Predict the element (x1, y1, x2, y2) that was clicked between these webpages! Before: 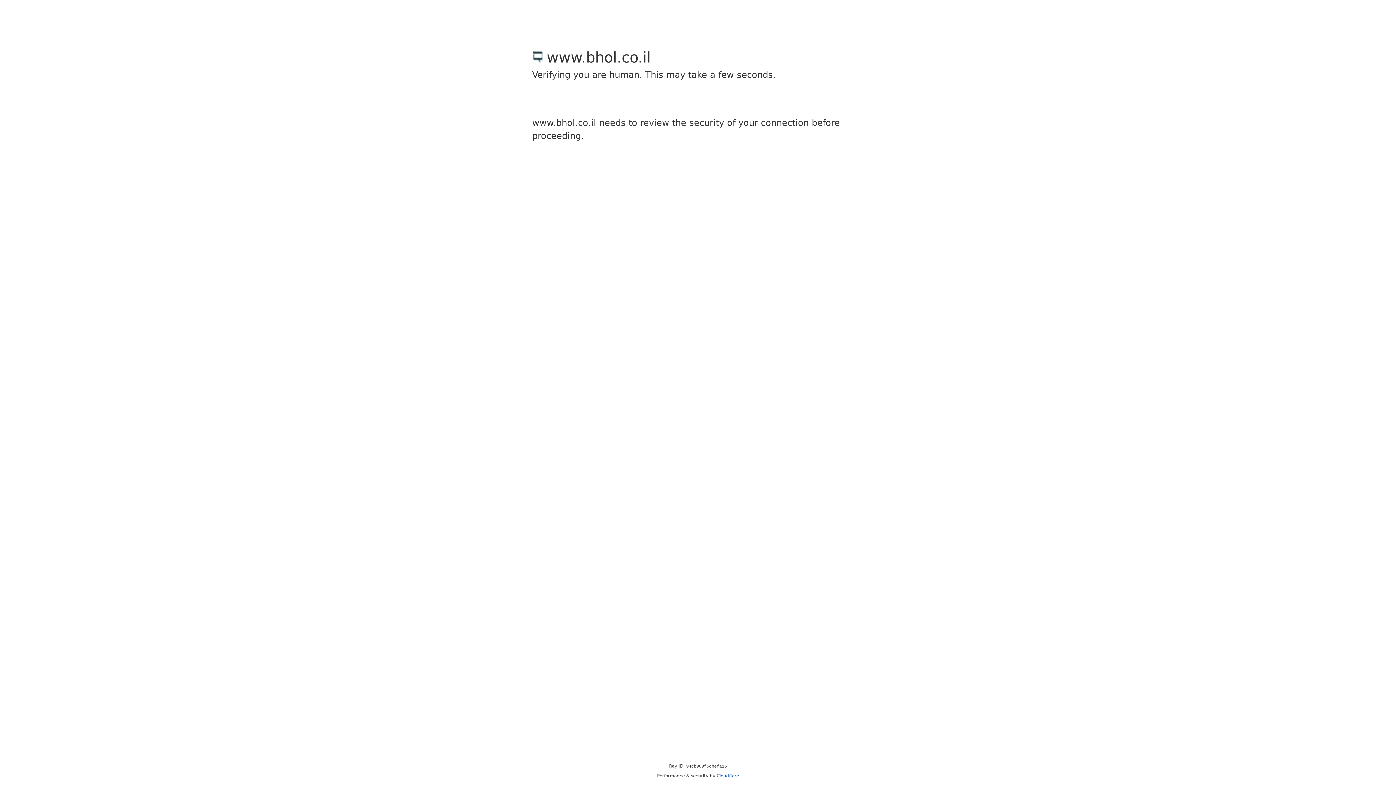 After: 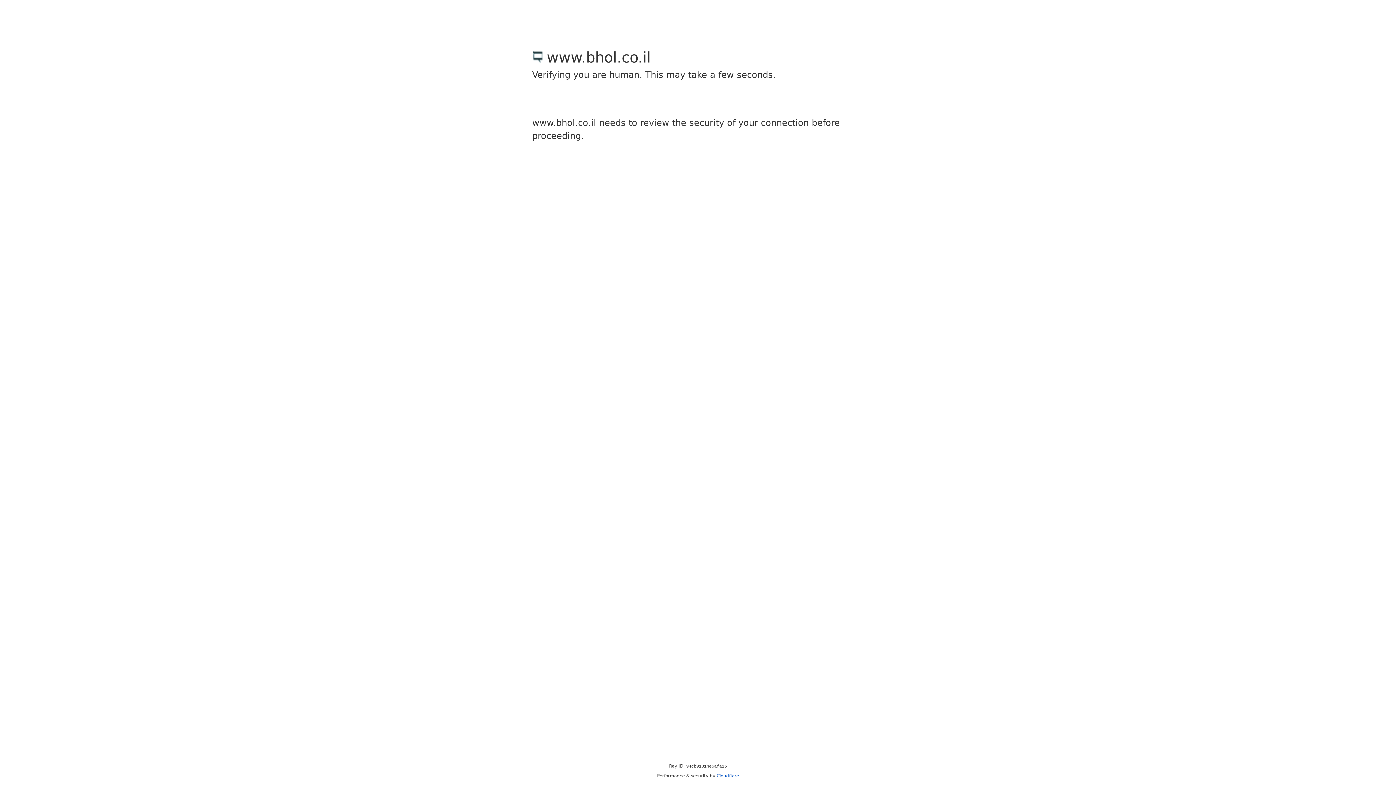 Action: bbox: (716, 773, 739, 778) label: Cloudflare